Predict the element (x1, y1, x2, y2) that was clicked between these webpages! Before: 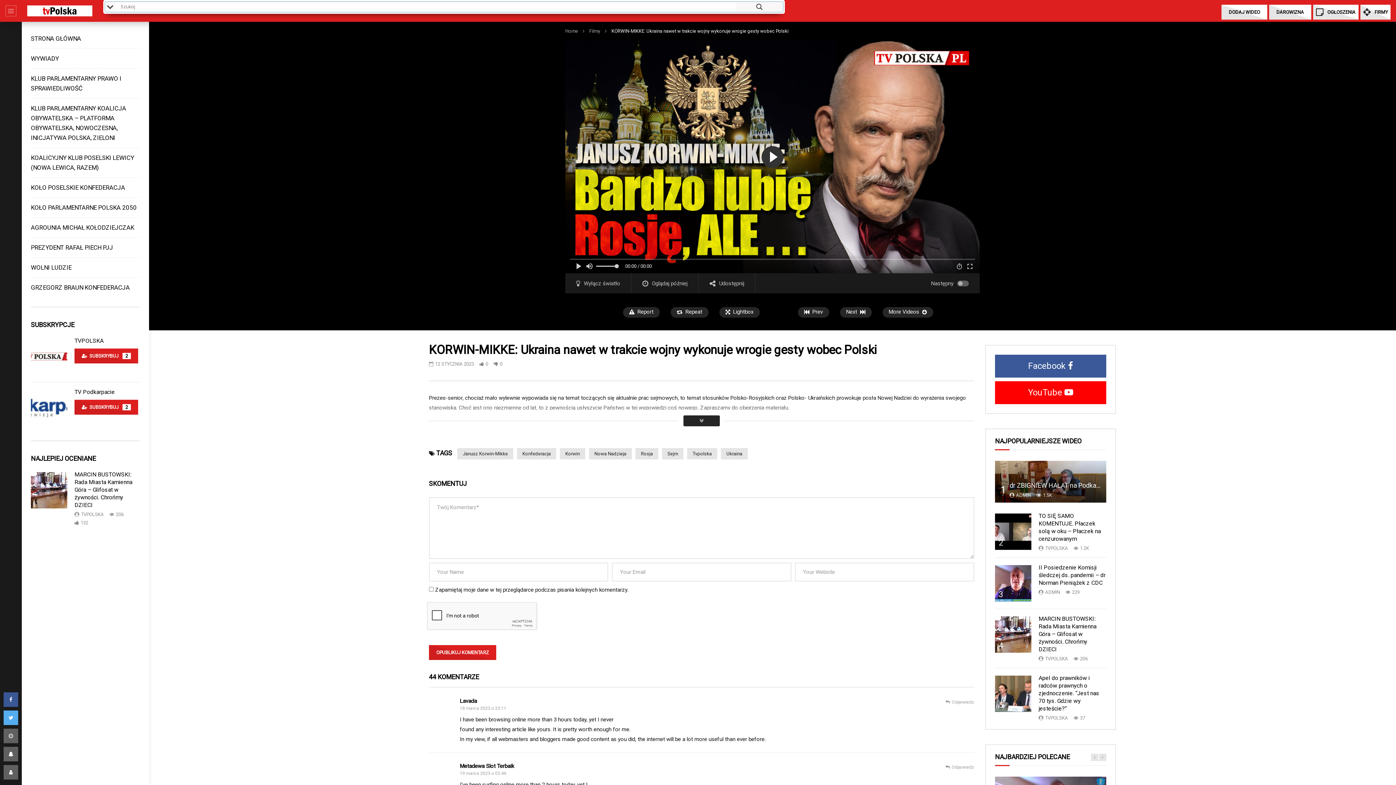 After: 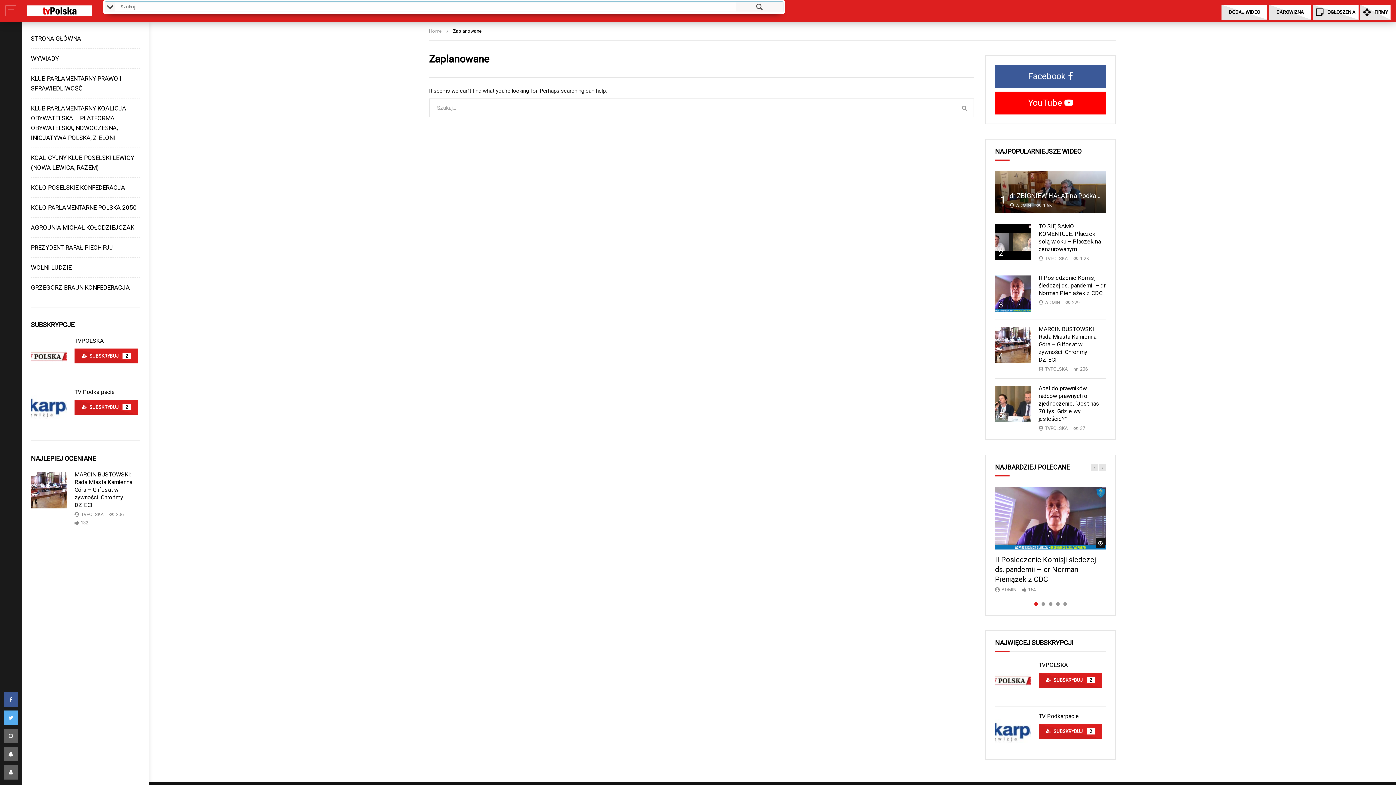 Action: bbox: (3, 729, 18, 743)